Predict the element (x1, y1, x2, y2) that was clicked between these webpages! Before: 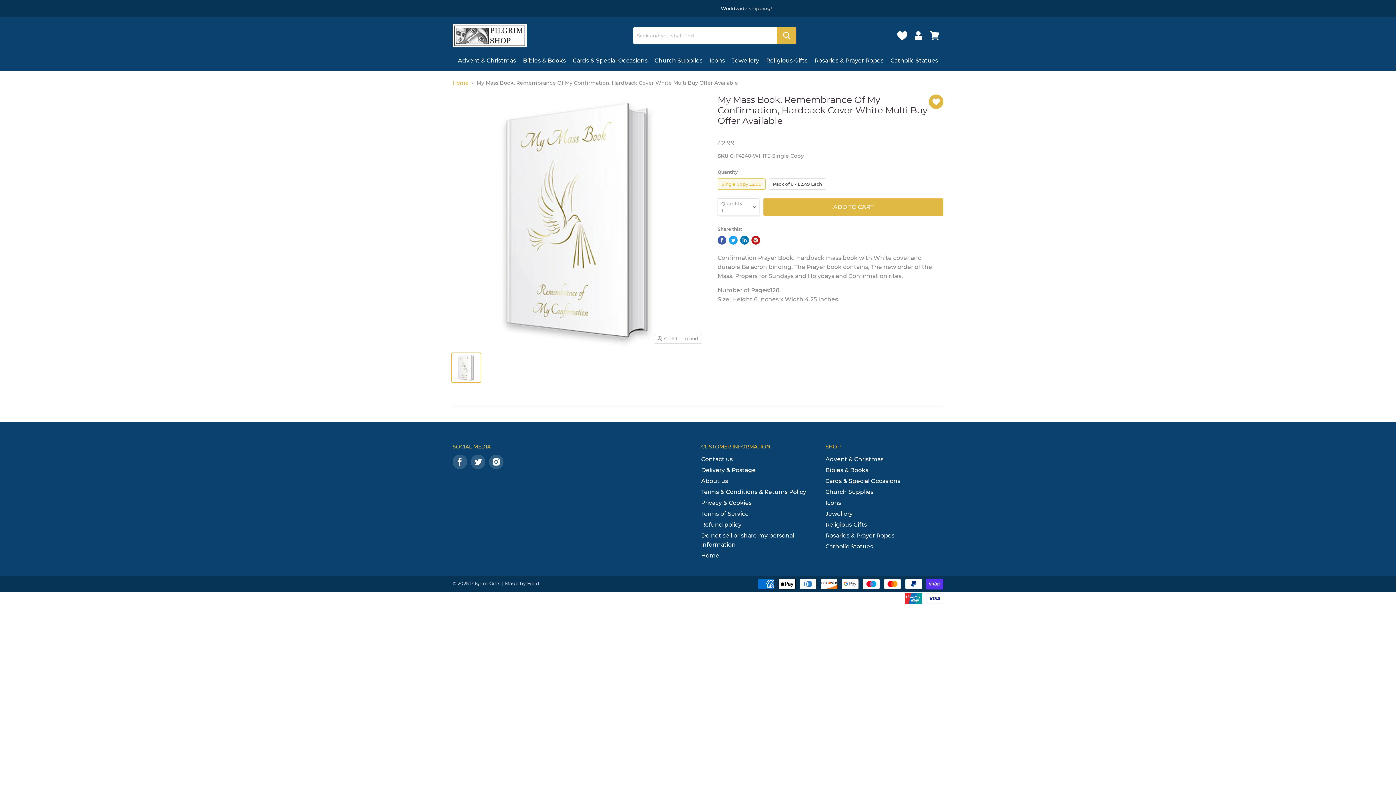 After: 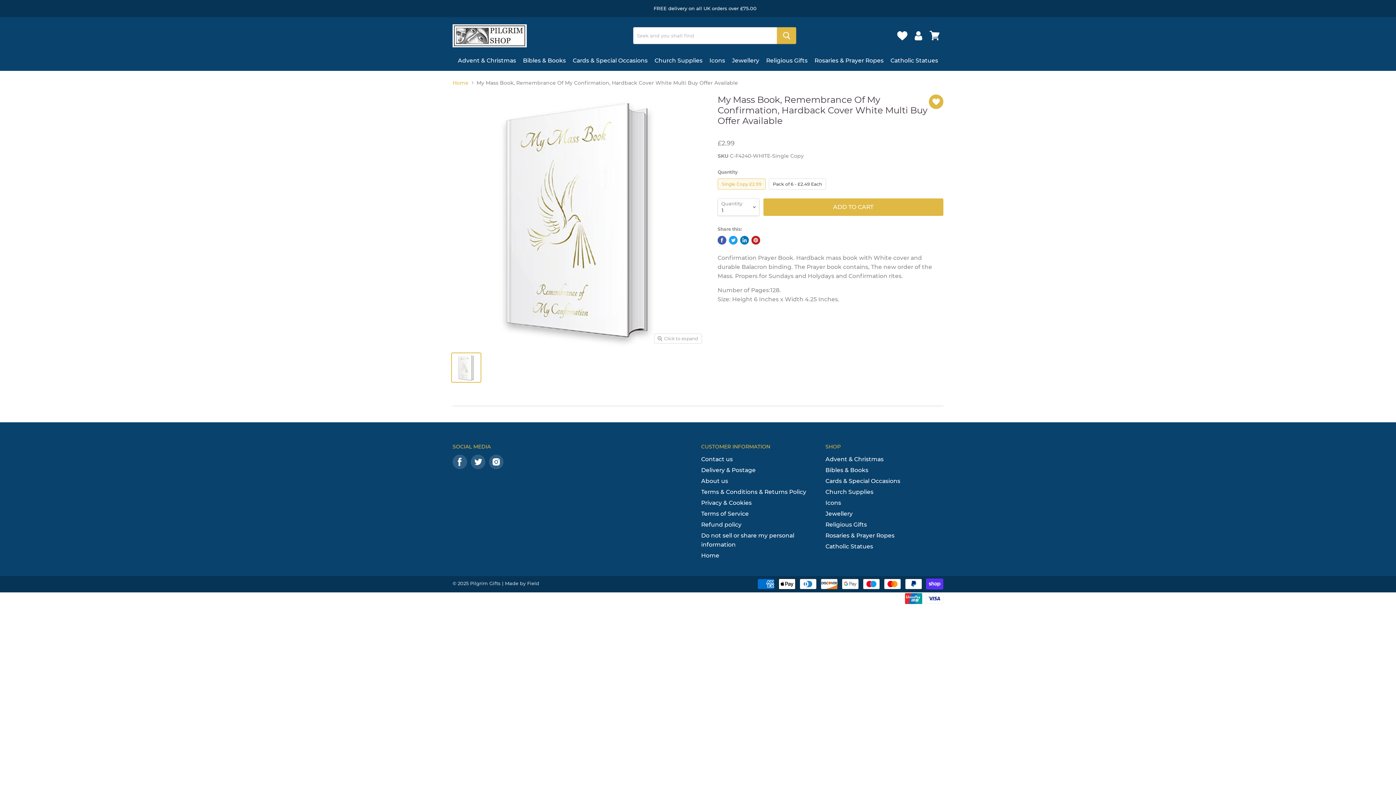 Action: label: Share on LinkedIn bbox: (740, 235, 749, 244)